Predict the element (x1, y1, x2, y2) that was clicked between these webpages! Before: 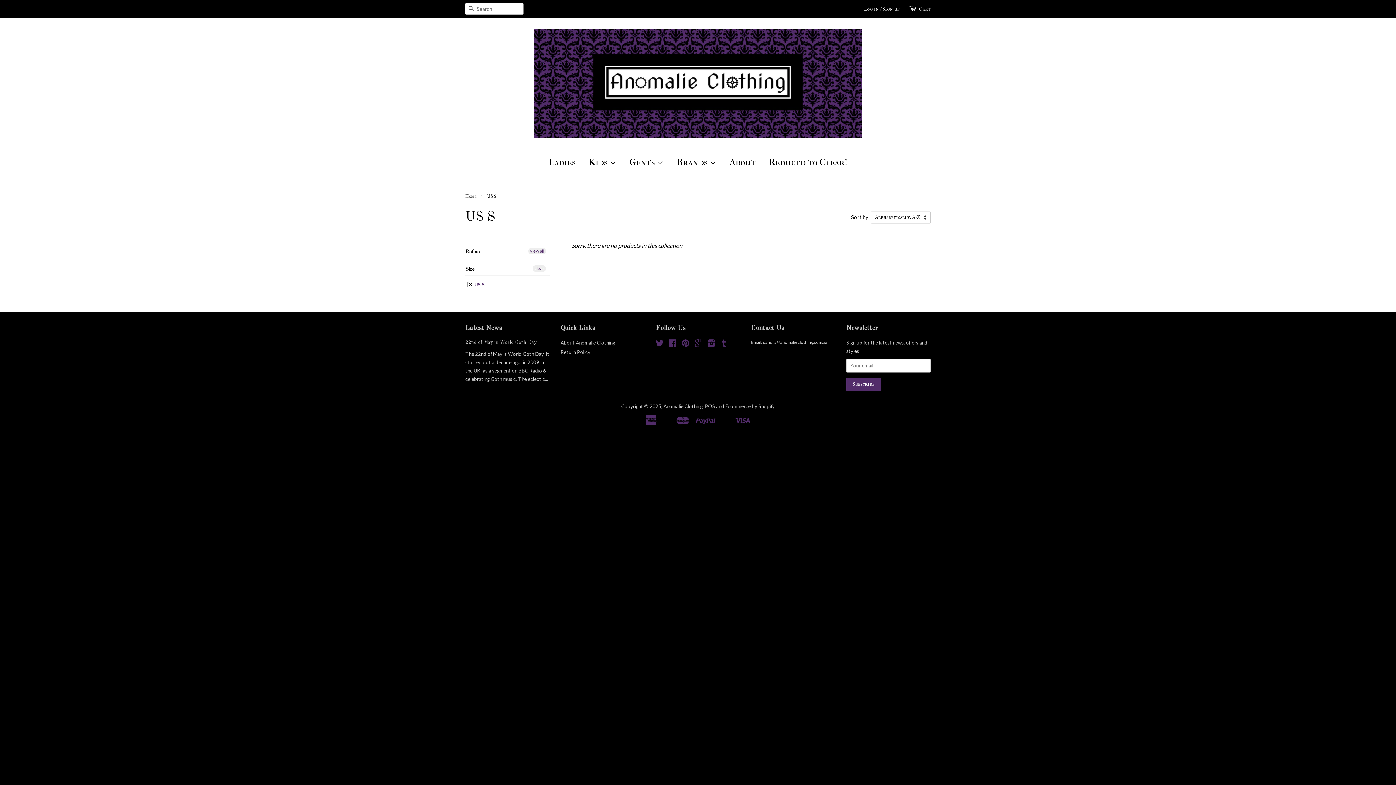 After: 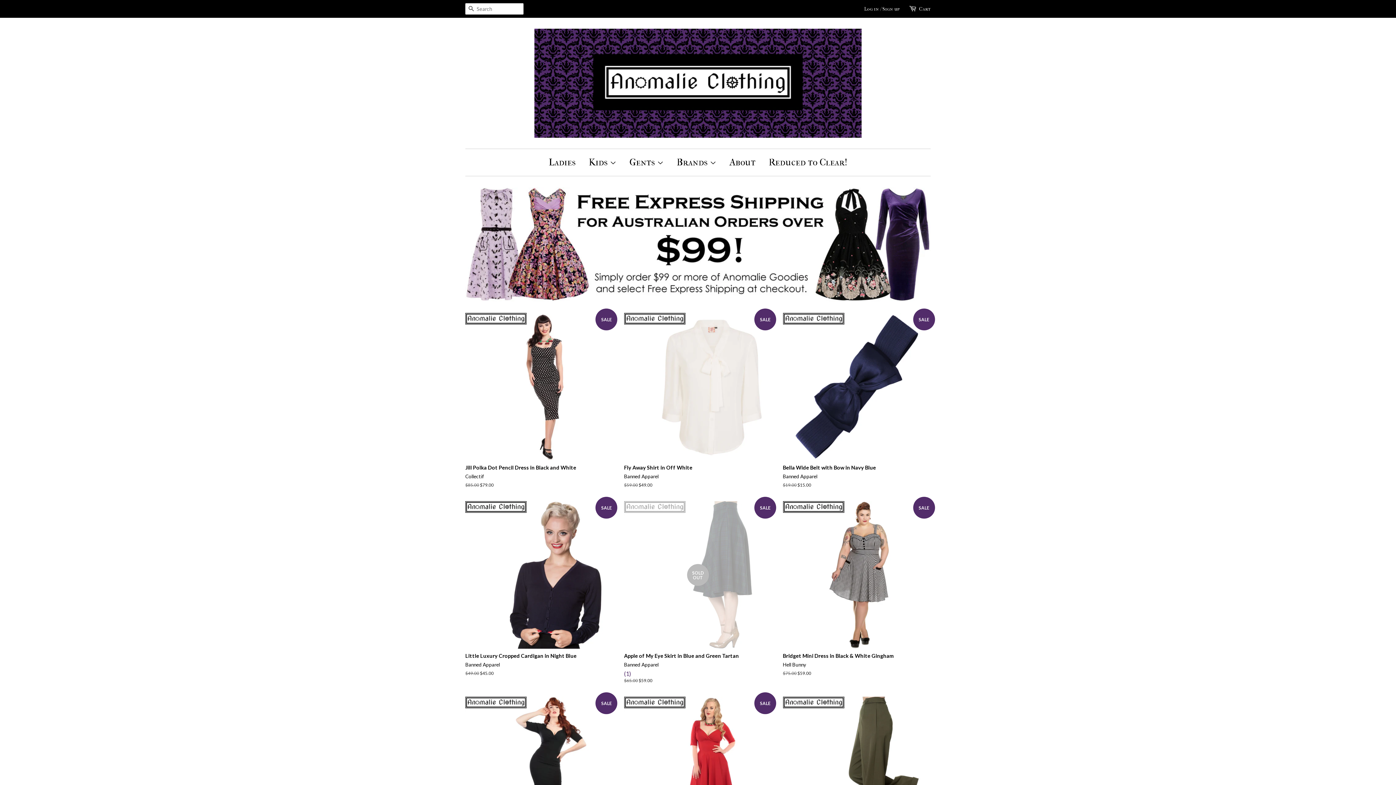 Action: label: Home bbox: (465, 193, 478, 198)